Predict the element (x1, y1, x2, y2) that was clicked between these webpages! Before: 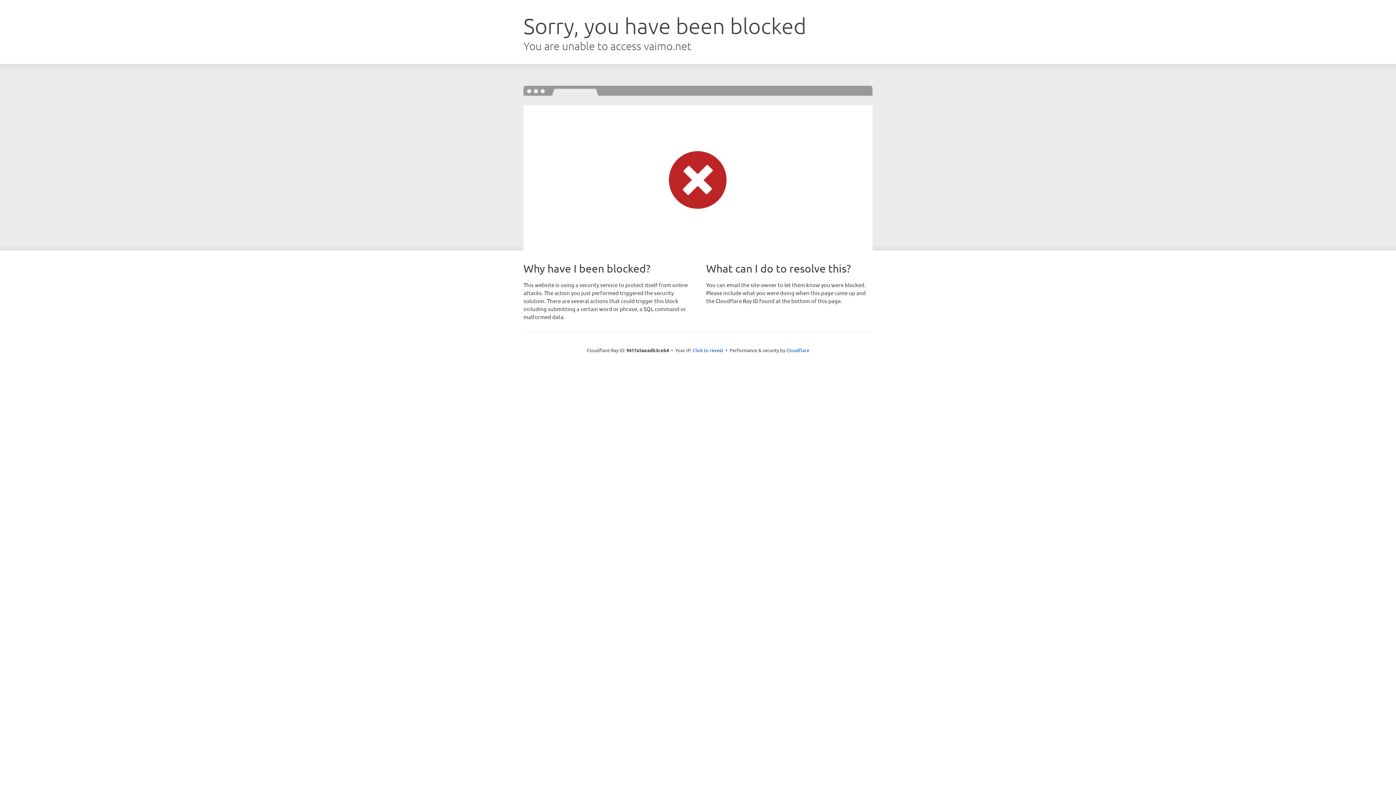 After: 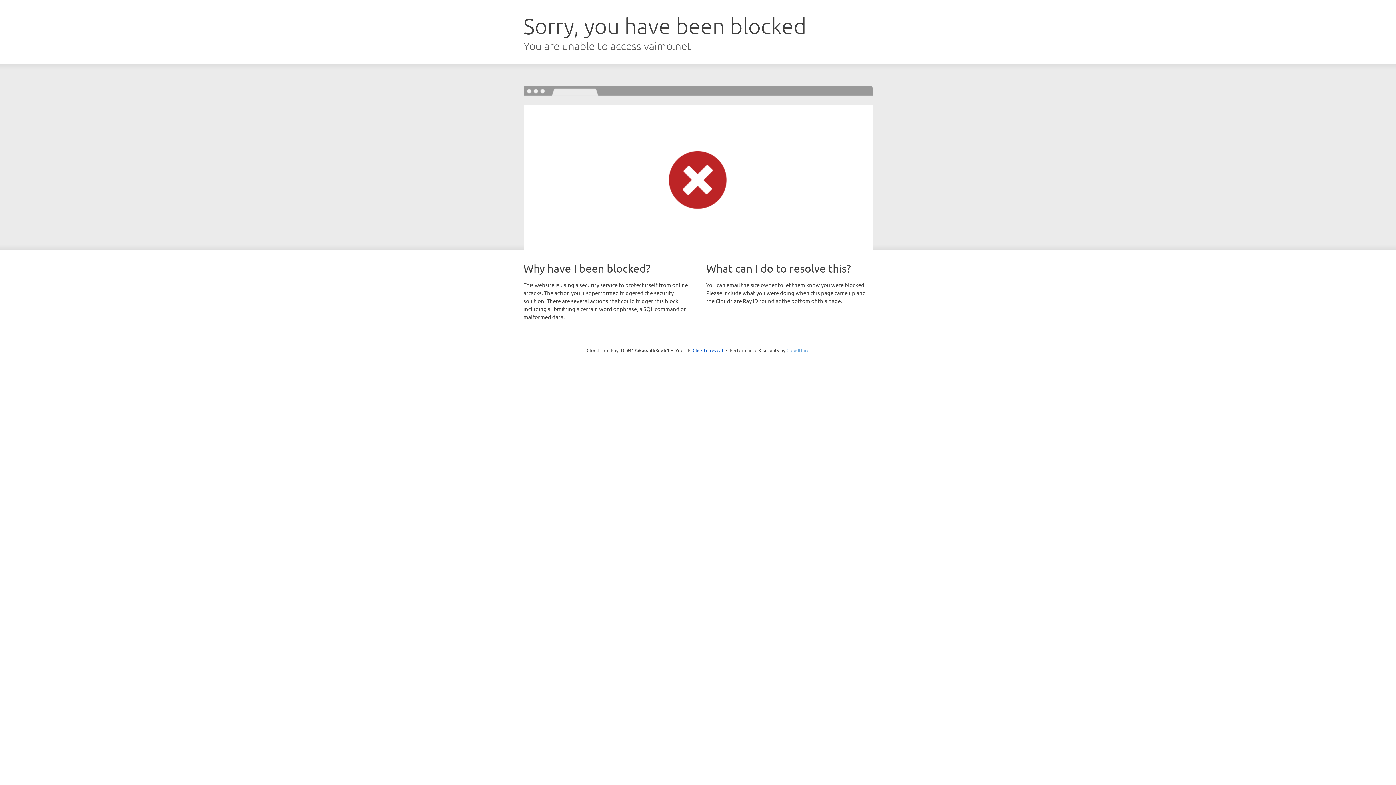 Action: label: Cloudflare bbox: (786, 347, 809, 353)